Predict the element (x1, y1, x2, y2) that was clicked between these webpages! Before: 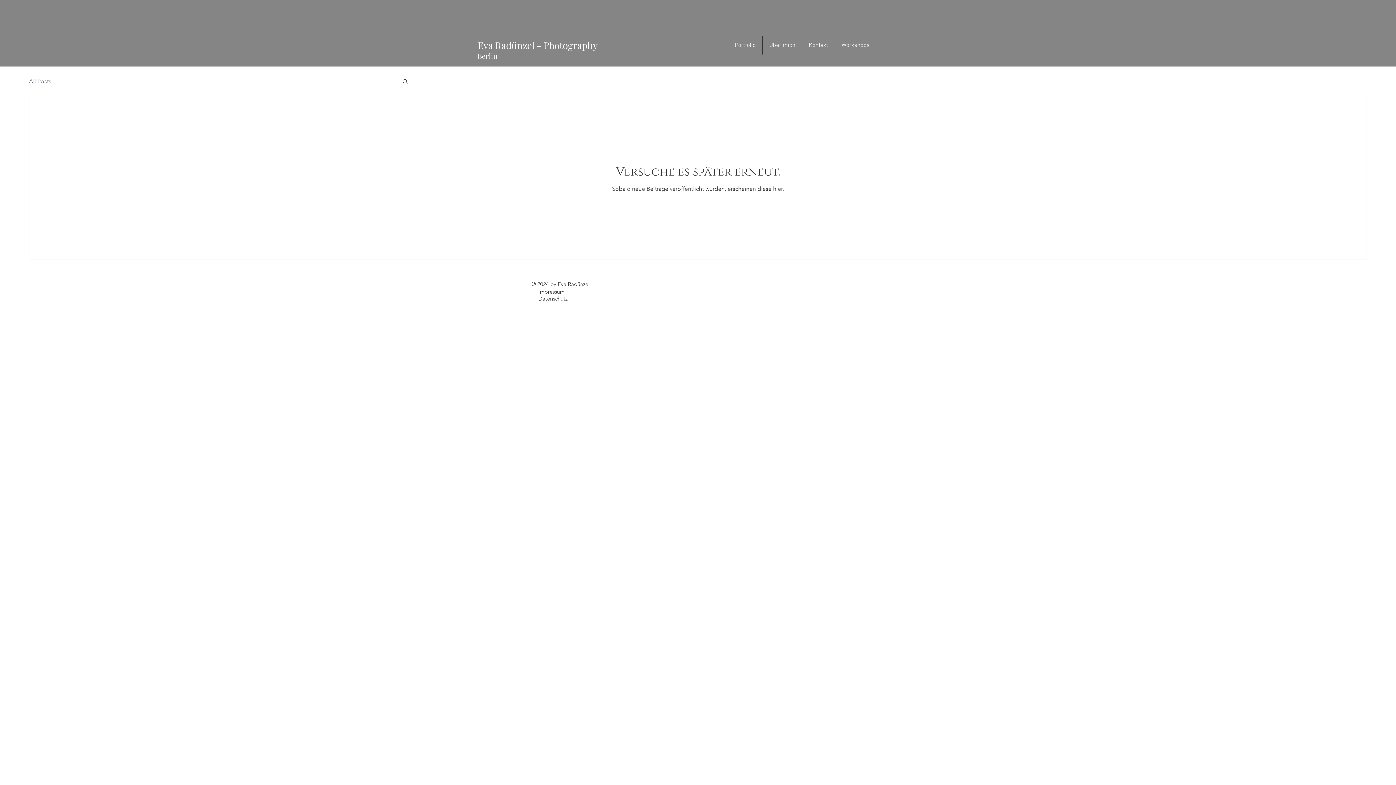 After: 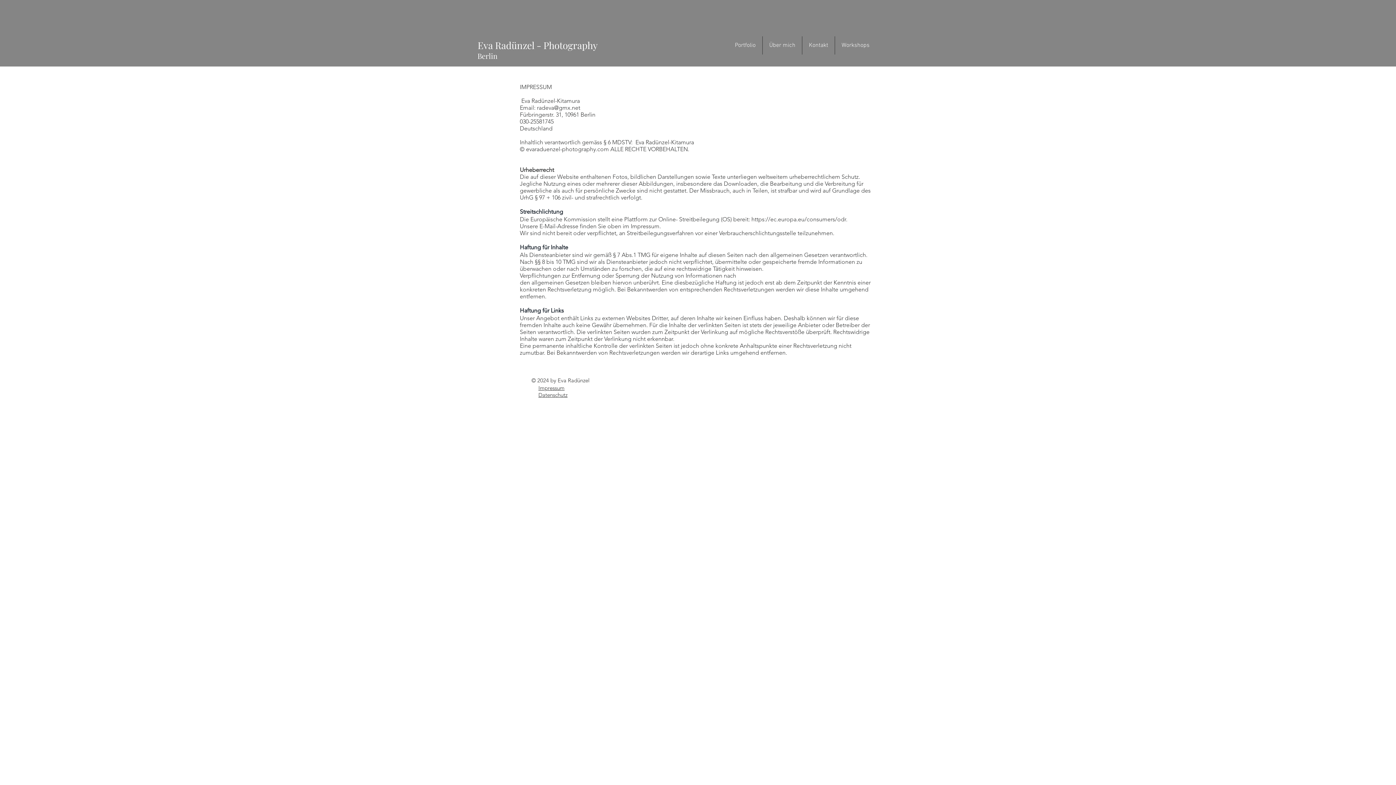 Action: label: Impressum bbox: (538, 288, 564, 295)